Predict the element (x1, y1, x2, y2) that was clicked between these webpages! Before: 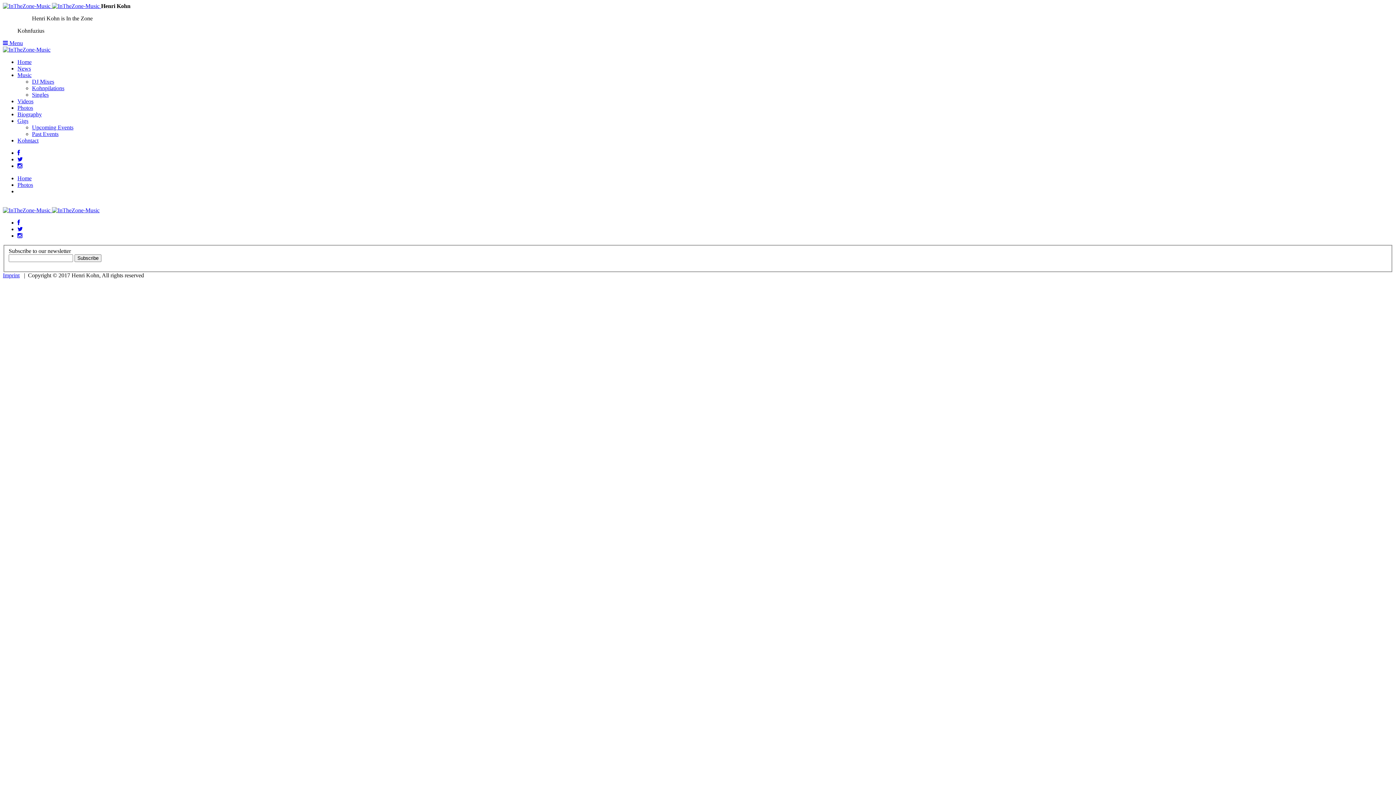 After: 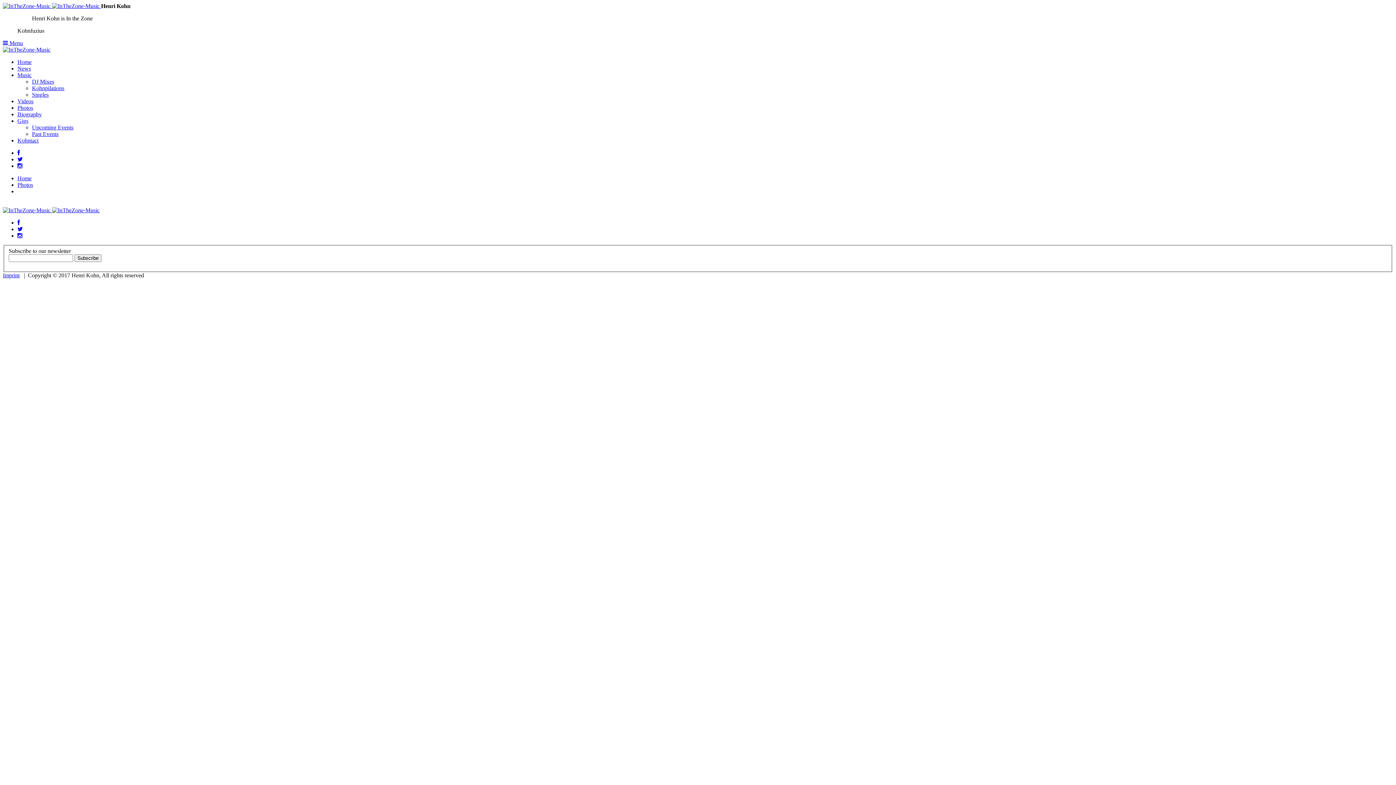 Action: bbox: (17, 226, 22, 232)